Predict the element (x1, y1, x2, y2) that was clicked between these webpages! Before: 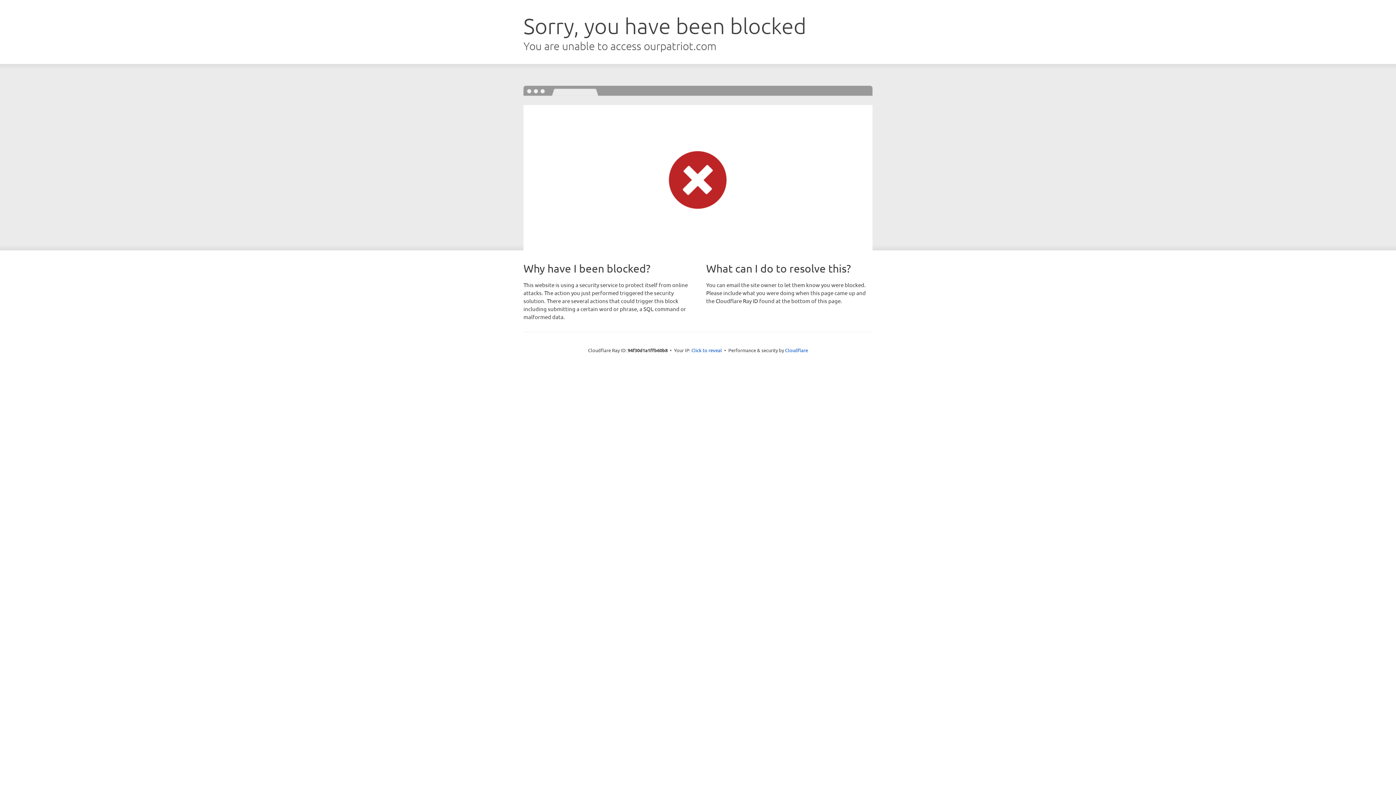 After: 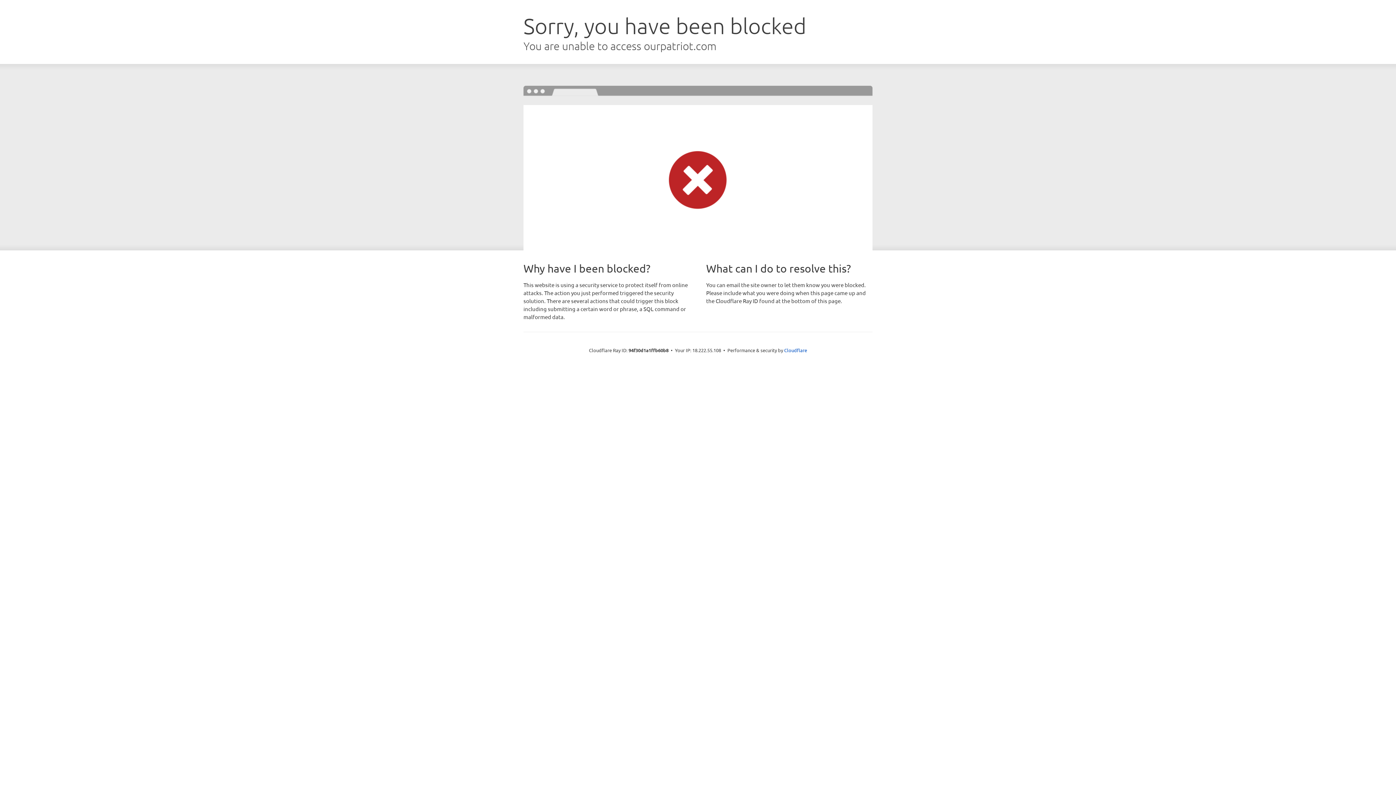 Action: bbox: (691, 346, 722, 353) label: Click to reveal